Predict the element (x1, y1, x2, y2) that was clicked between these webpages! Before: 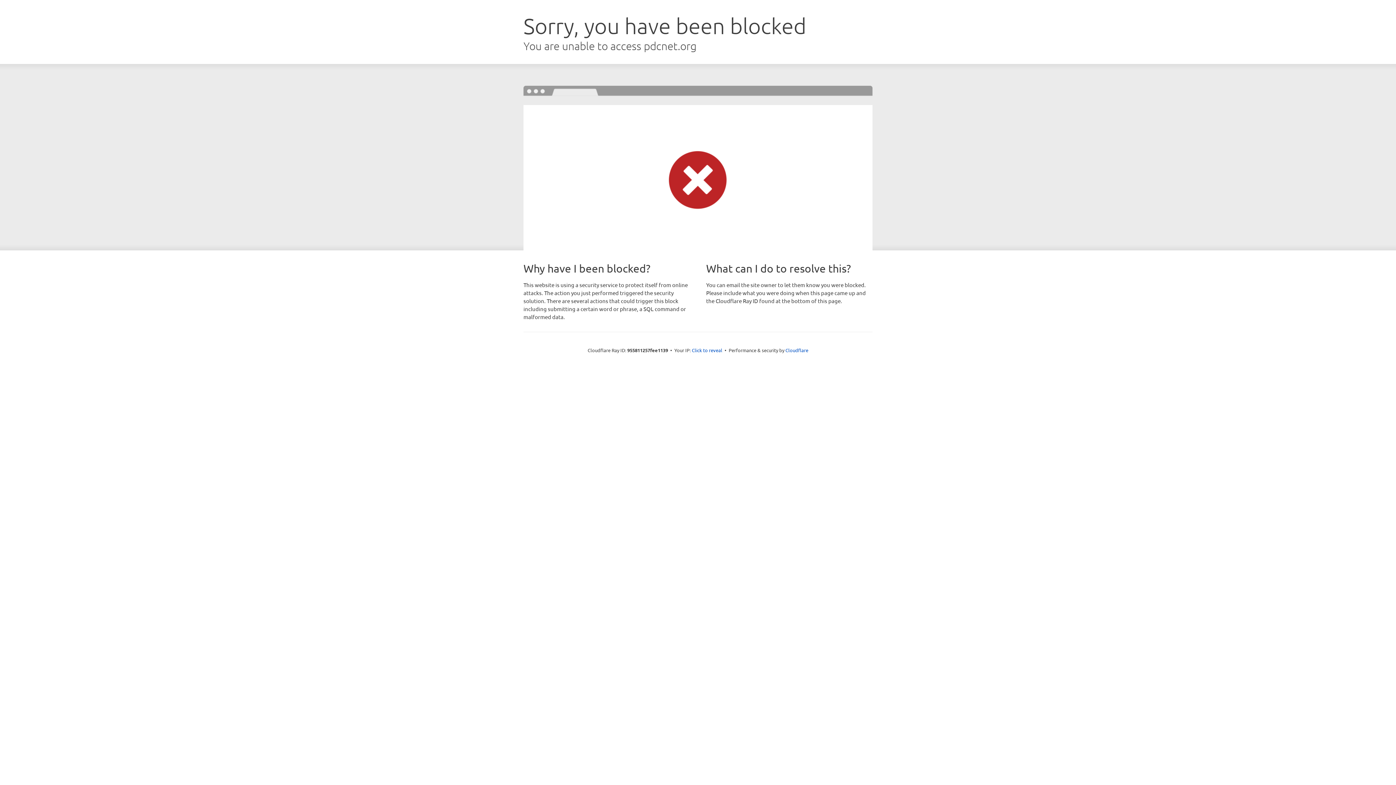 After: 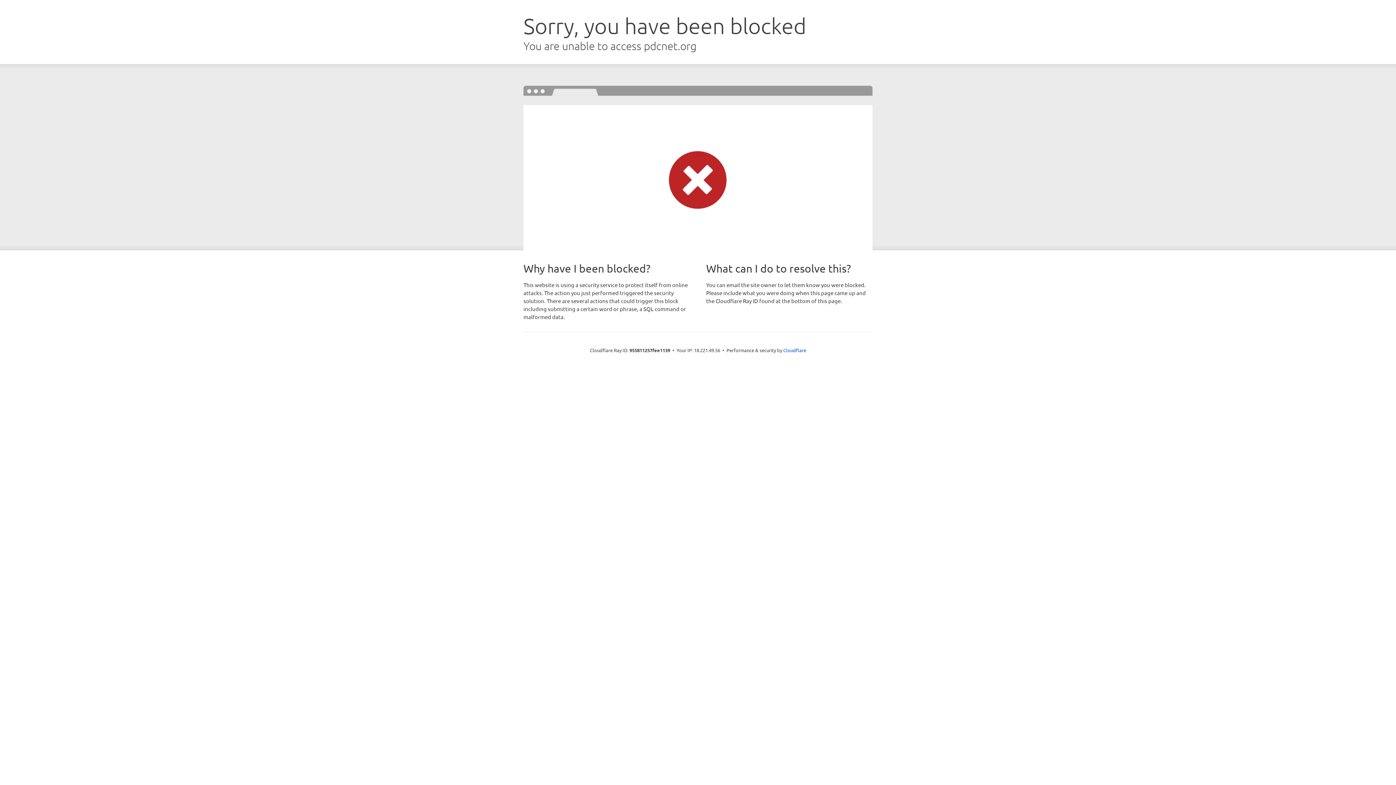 Action: label: Click to reveal bbox: (692, 346, 722, 353)